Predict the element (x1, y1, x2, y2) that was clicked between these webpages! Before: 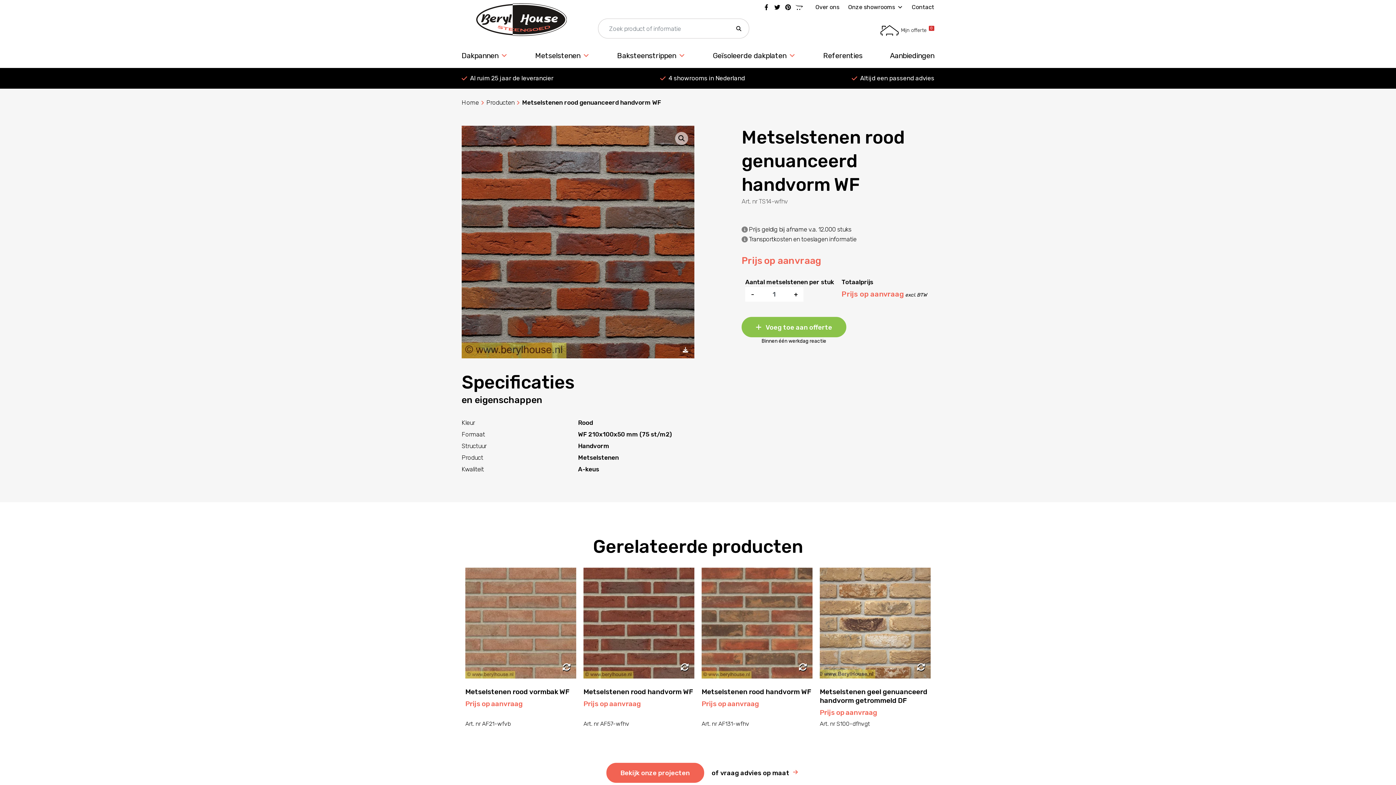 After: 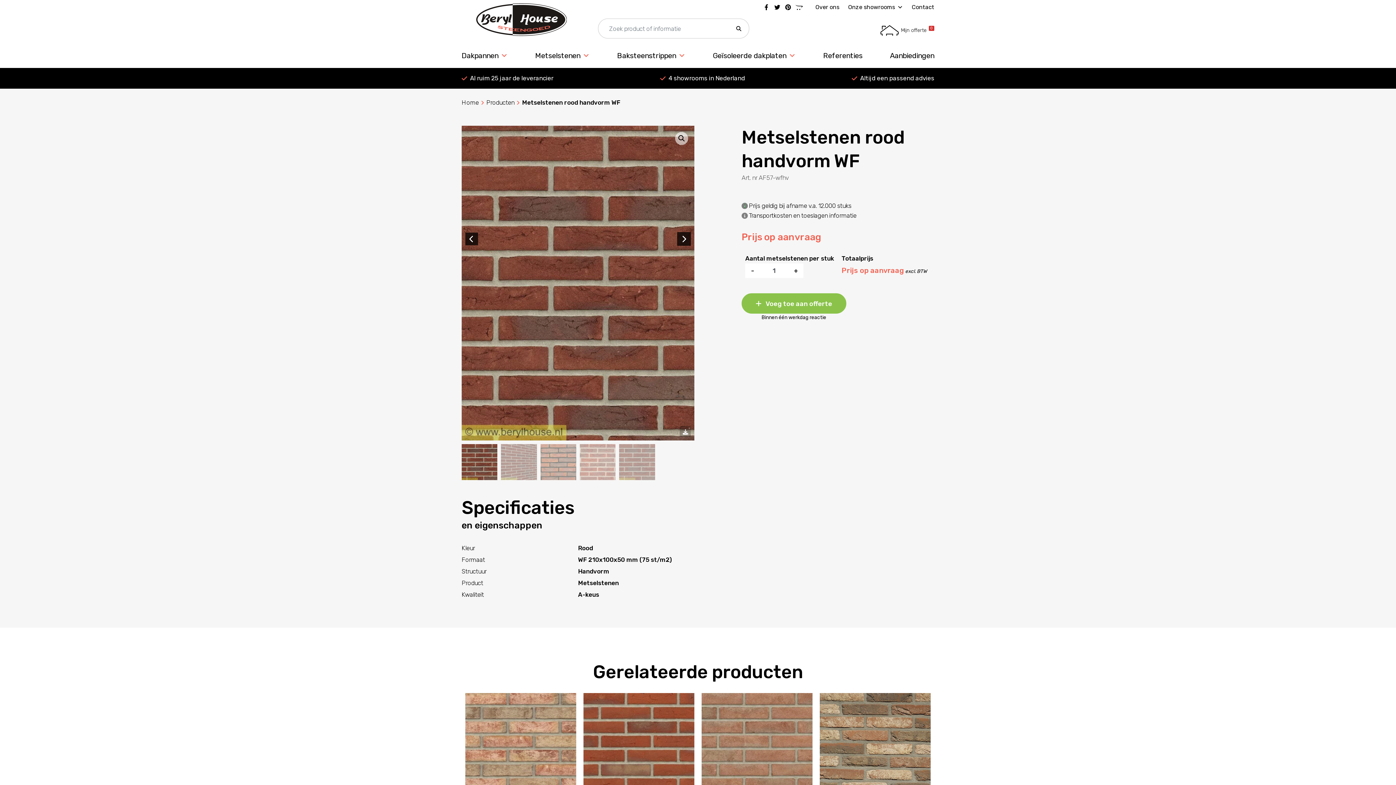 Action: bbox: (583, 568, 694, 688)